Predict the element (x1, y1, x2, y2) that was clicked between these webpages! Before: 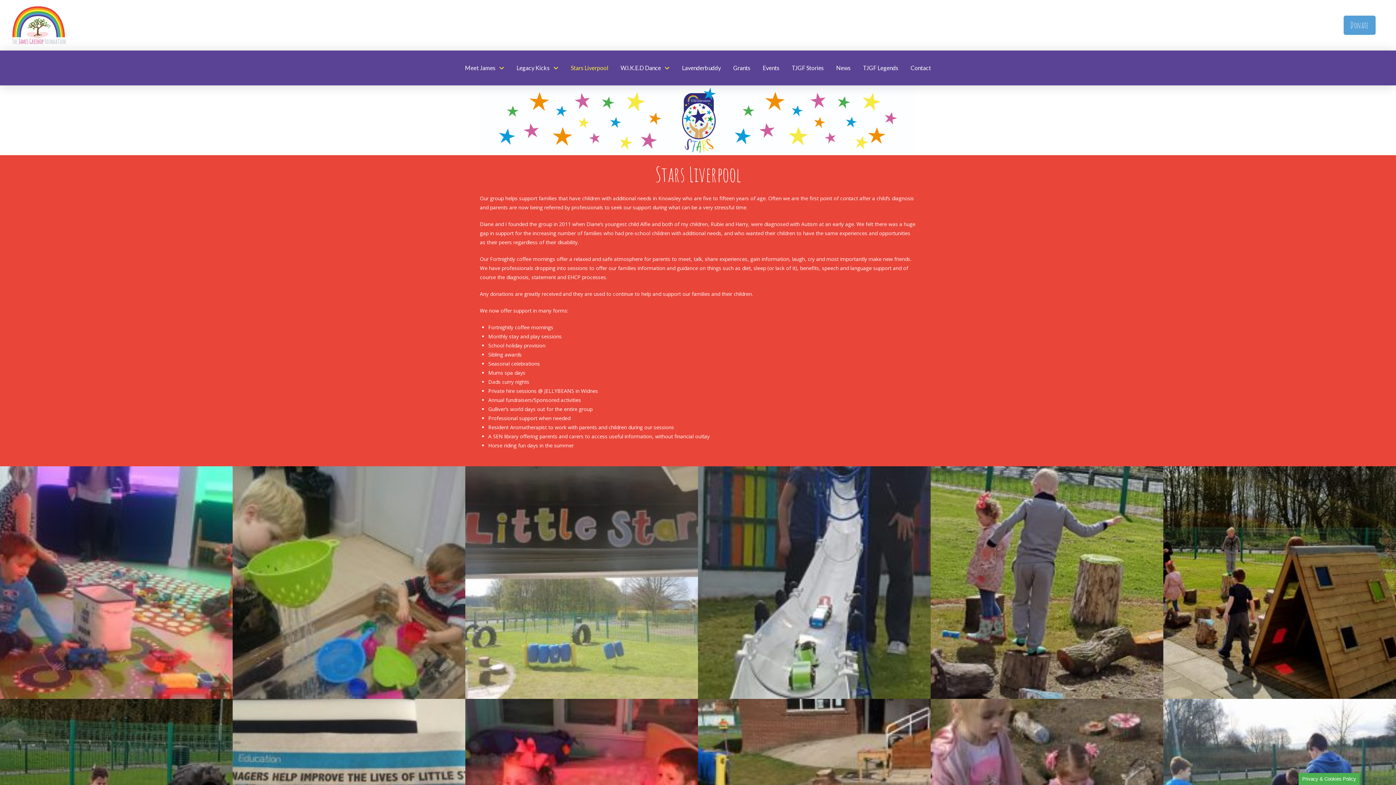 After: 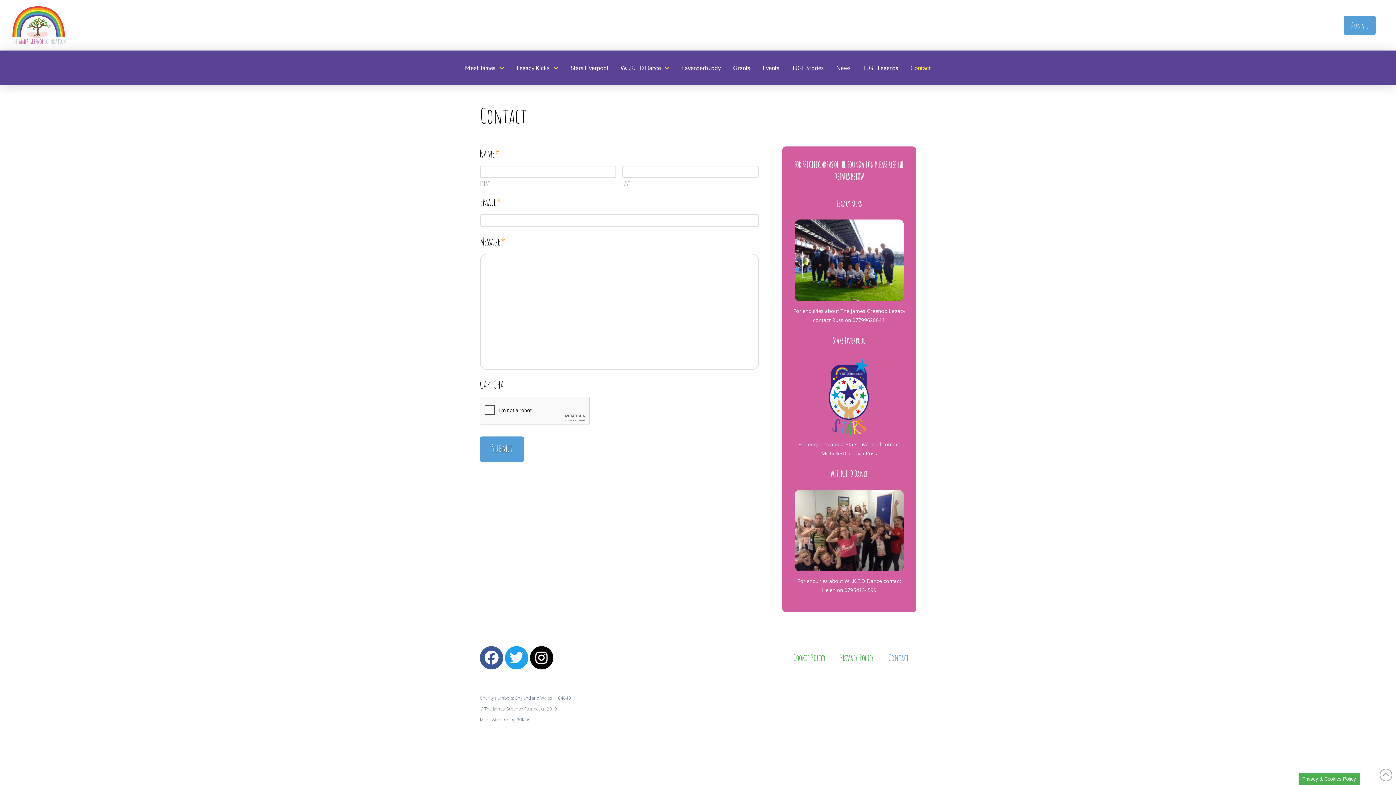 Action: bbox: (904, 58, 937, 77) label: Contact